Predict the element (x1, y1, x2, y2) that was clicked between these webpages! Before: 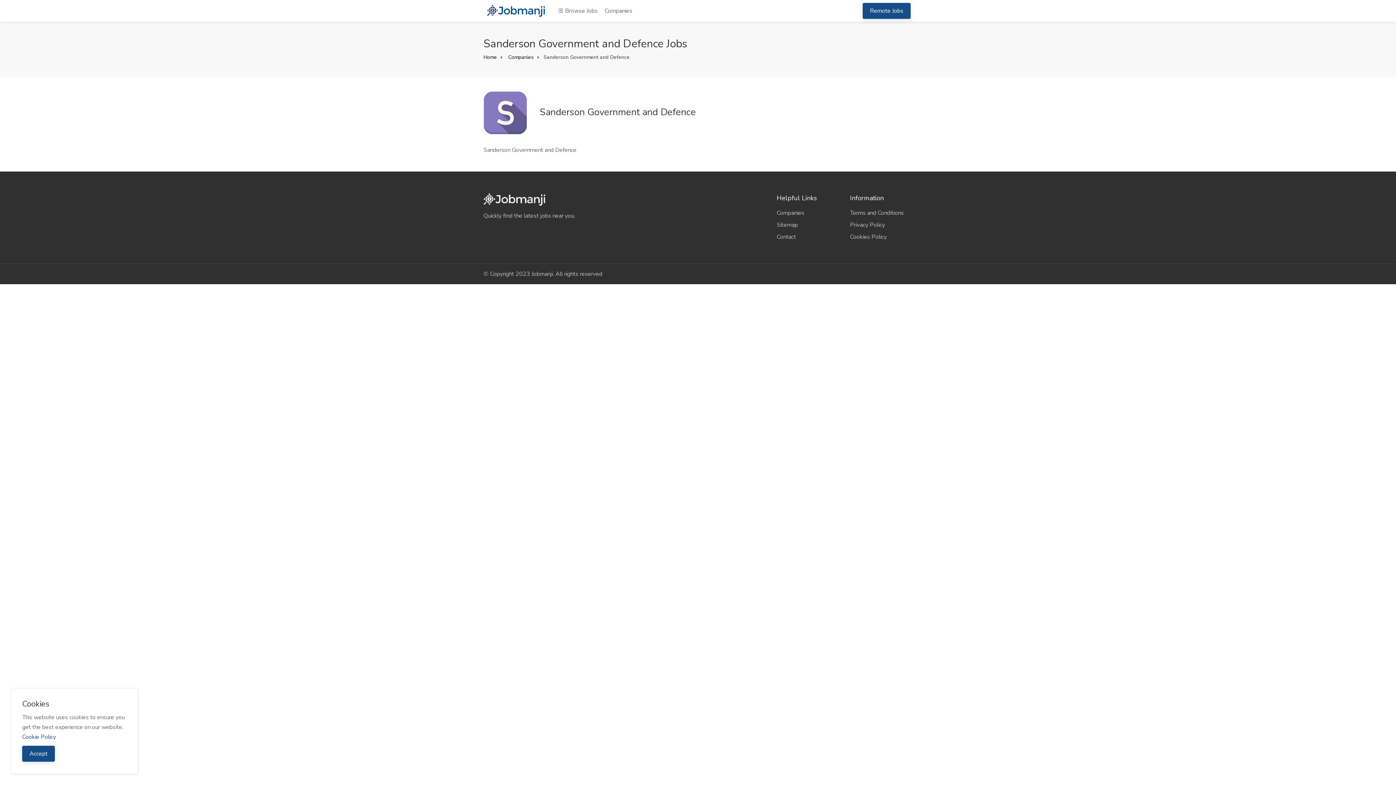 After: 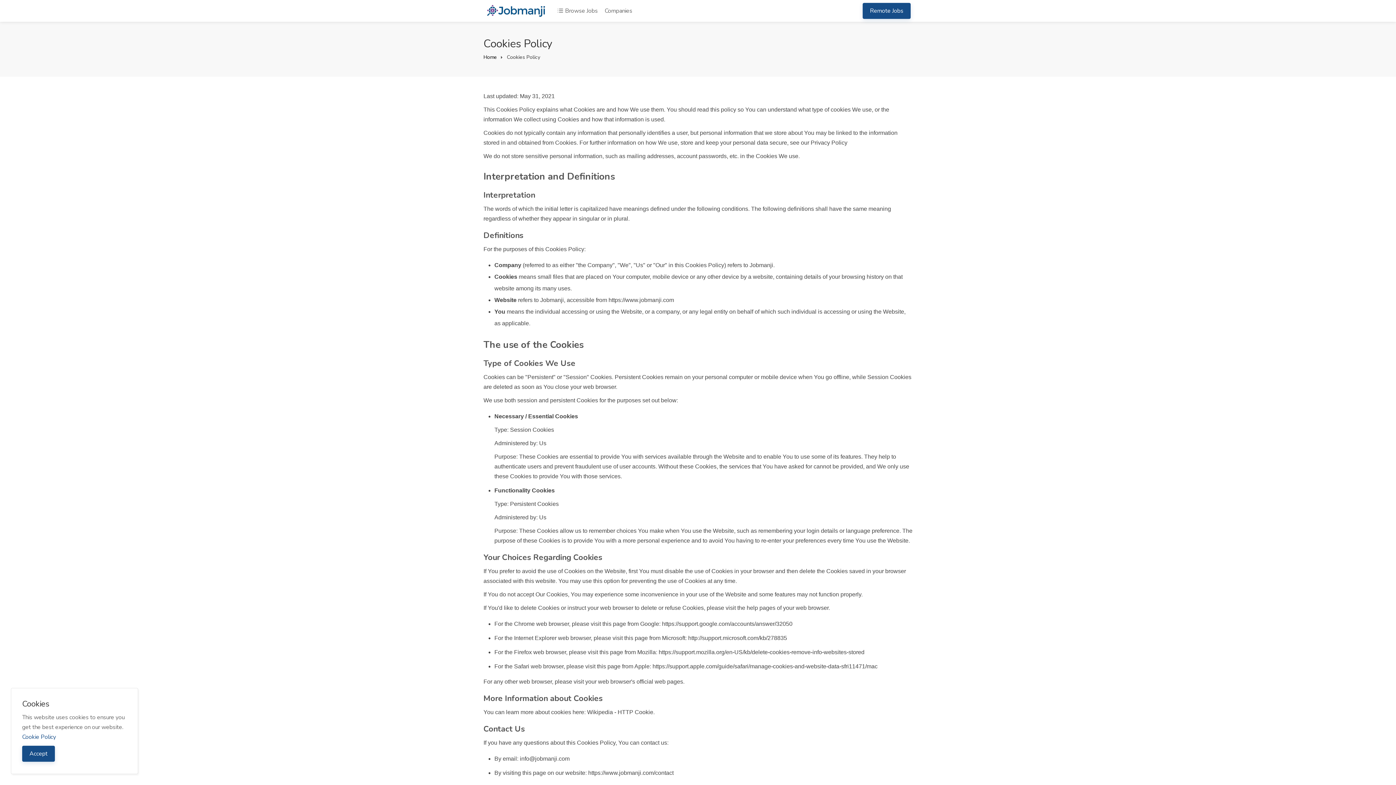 Action: label: Cookie Policy bbox: (22, 733, 56, 741)